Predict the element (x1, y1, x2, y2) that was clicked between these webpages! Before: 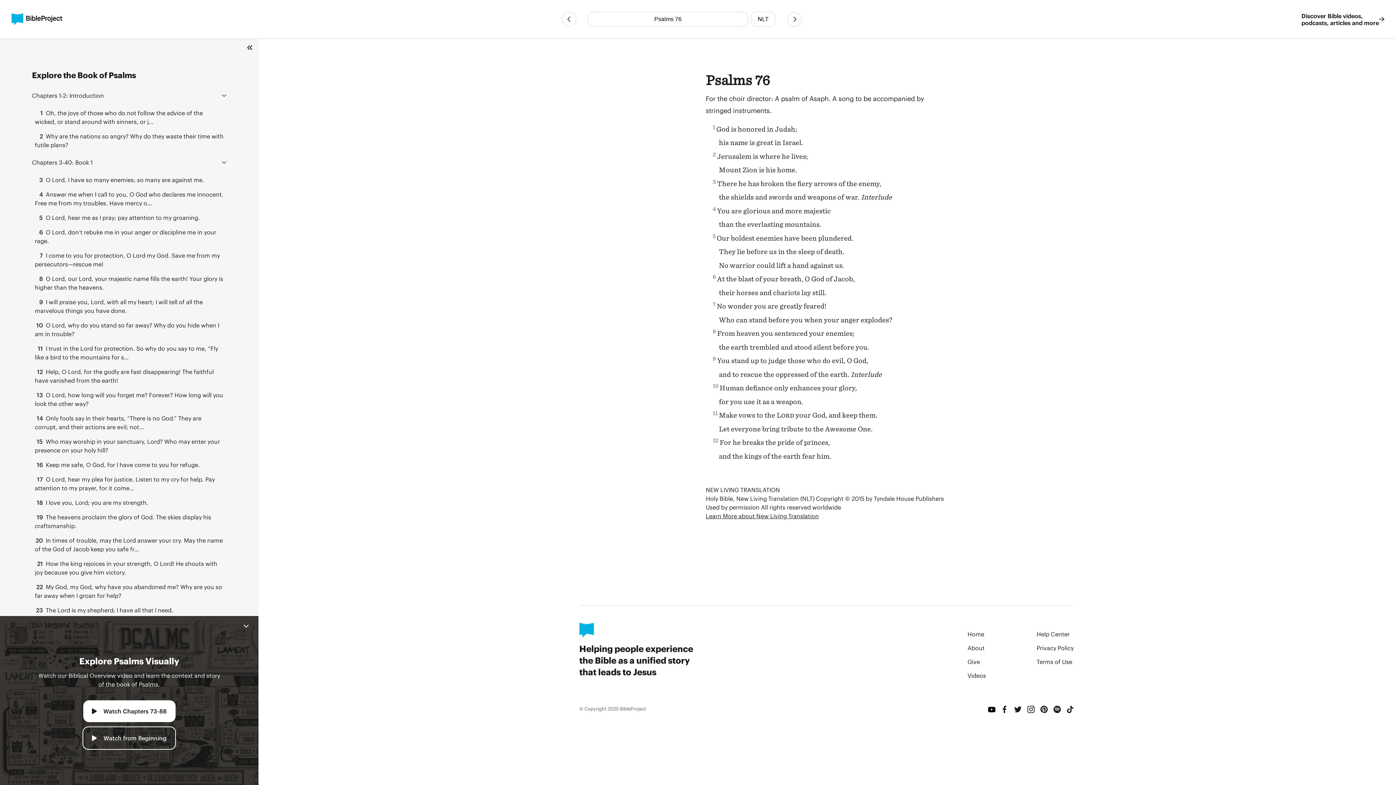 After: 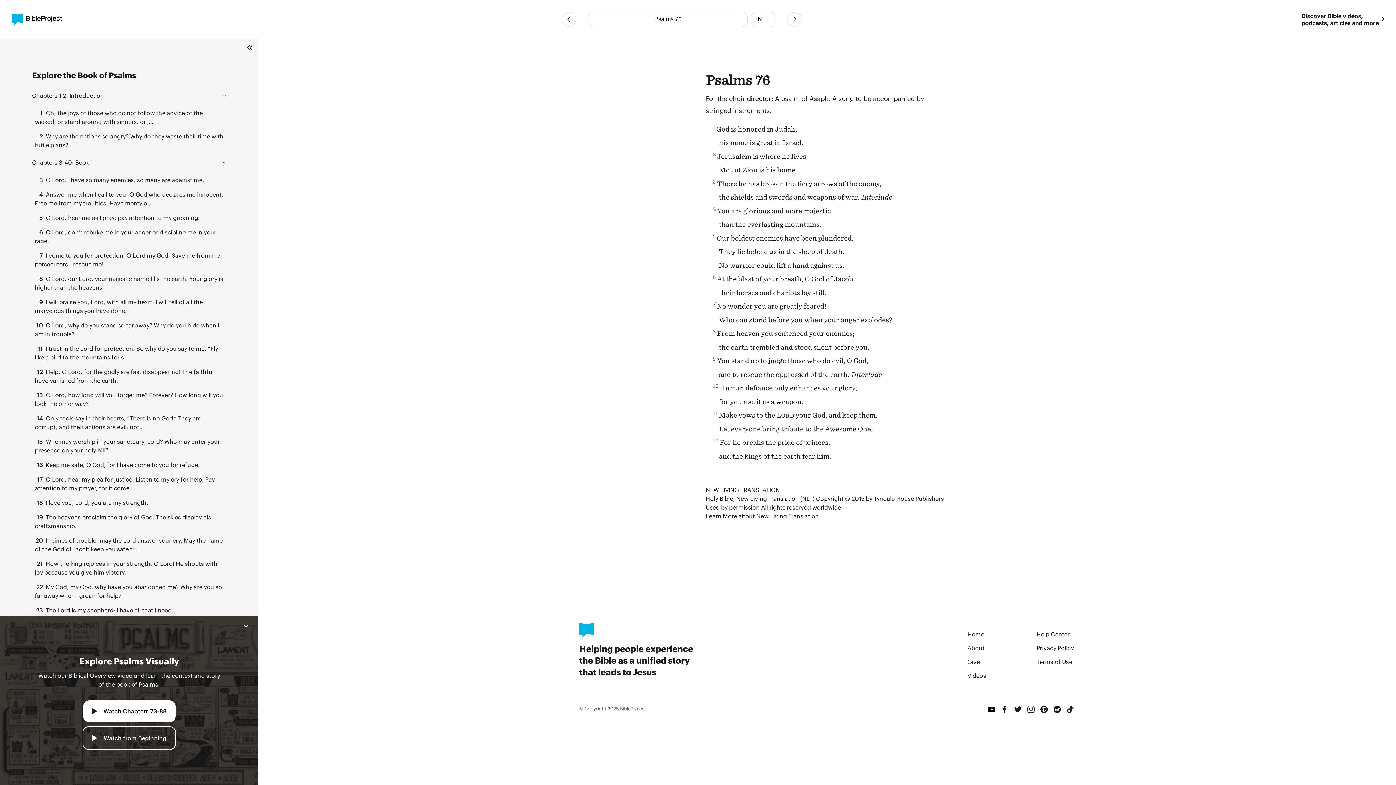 Action: label: Chapters 3-40: Book 1 bbox: (32, 158, 92, 166)